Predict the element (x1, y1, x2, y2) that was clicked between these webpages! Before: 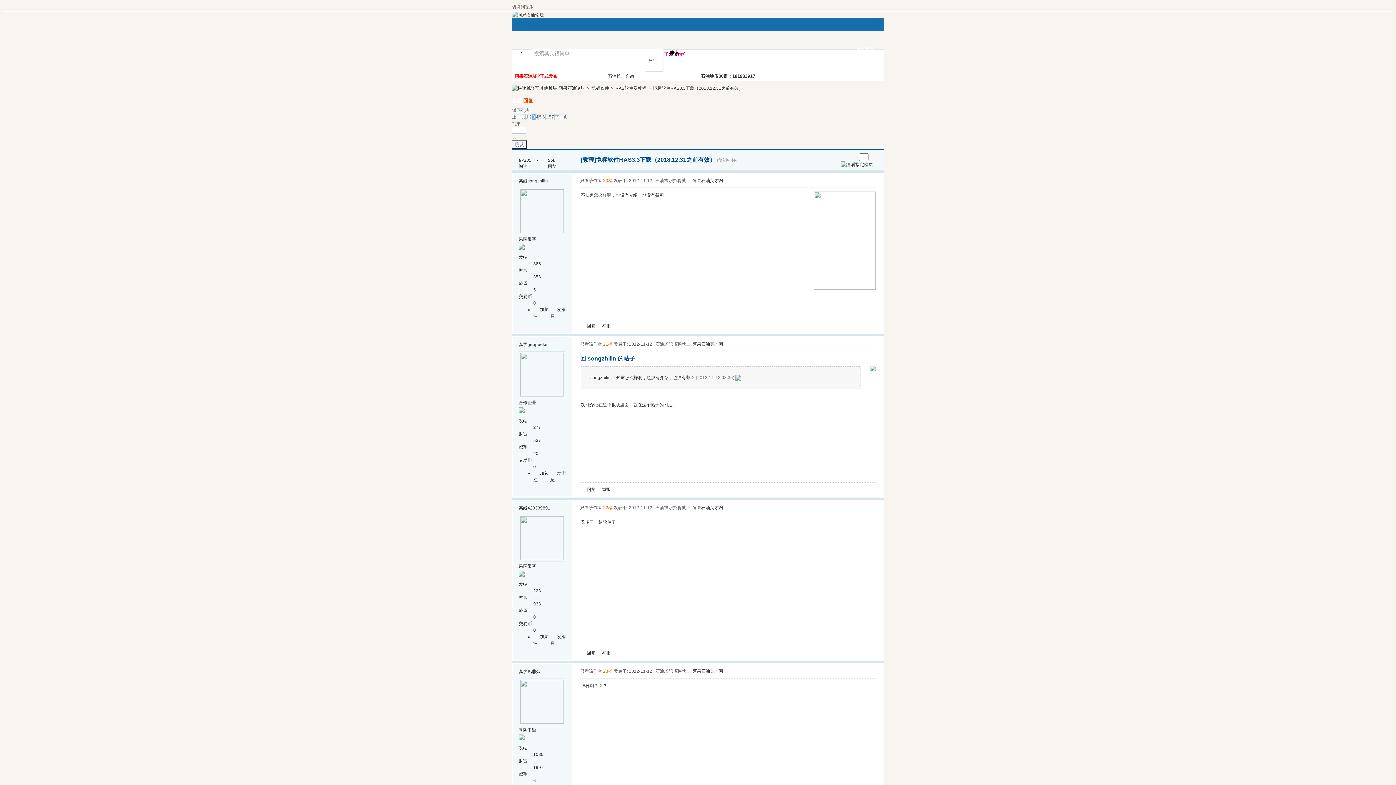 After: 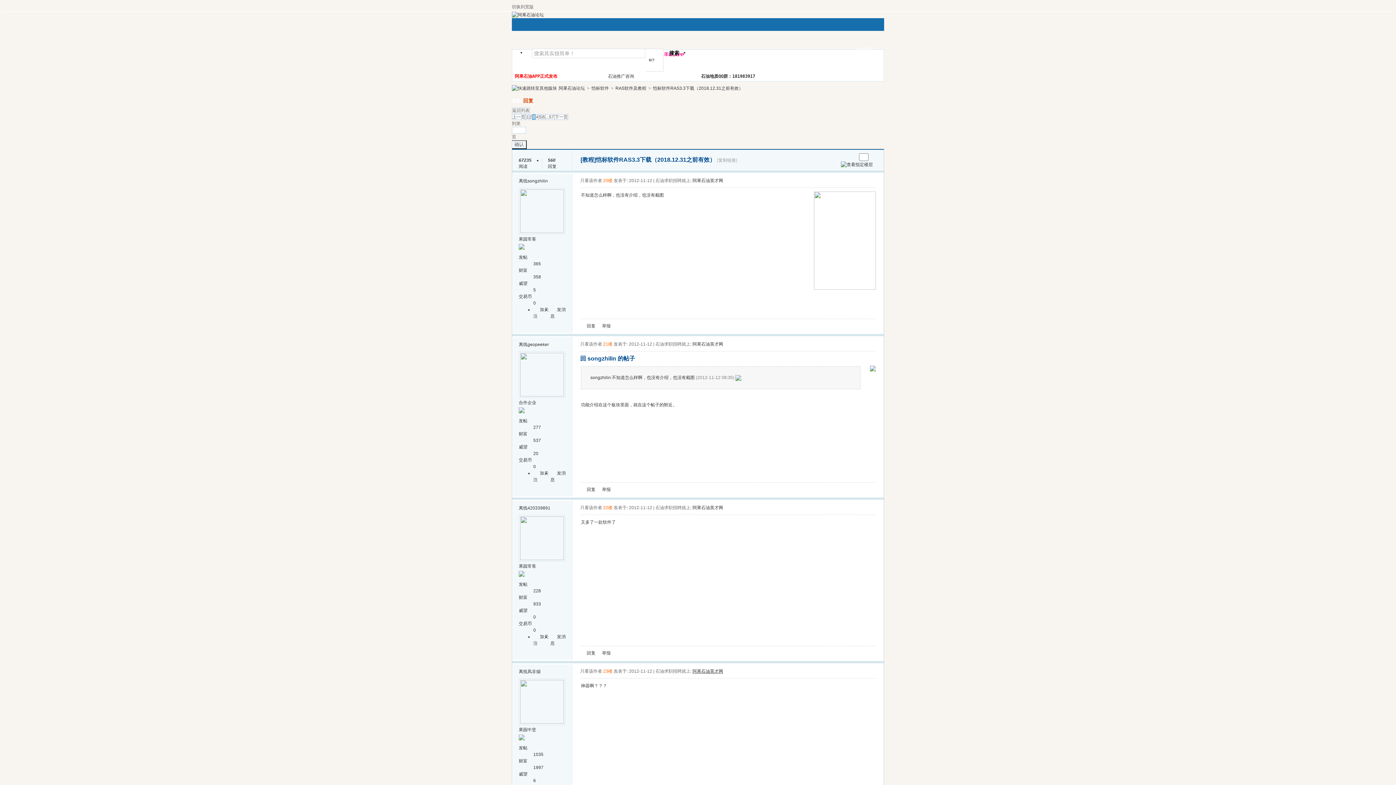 Action: label: 阿果石油英才网 bbox: (692, 669, 723, 674)